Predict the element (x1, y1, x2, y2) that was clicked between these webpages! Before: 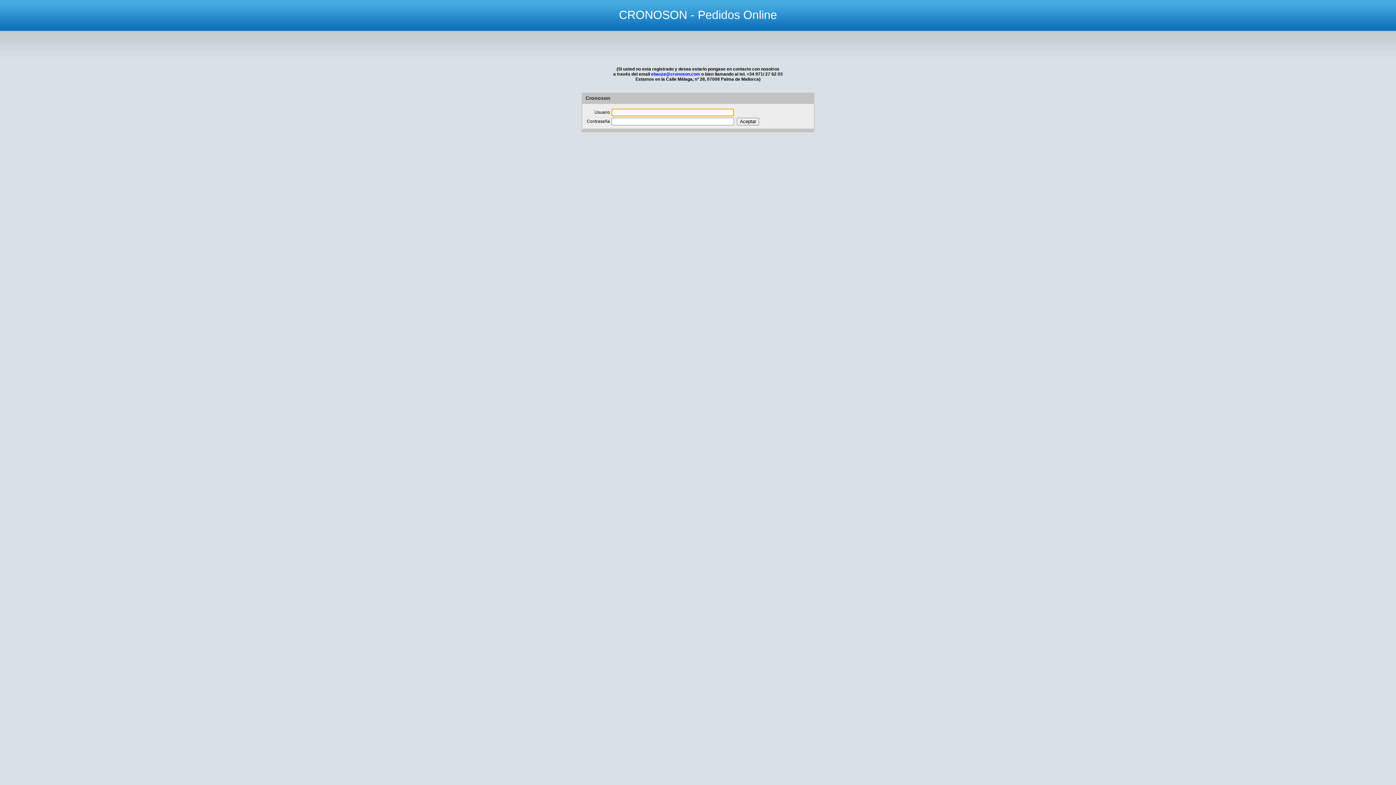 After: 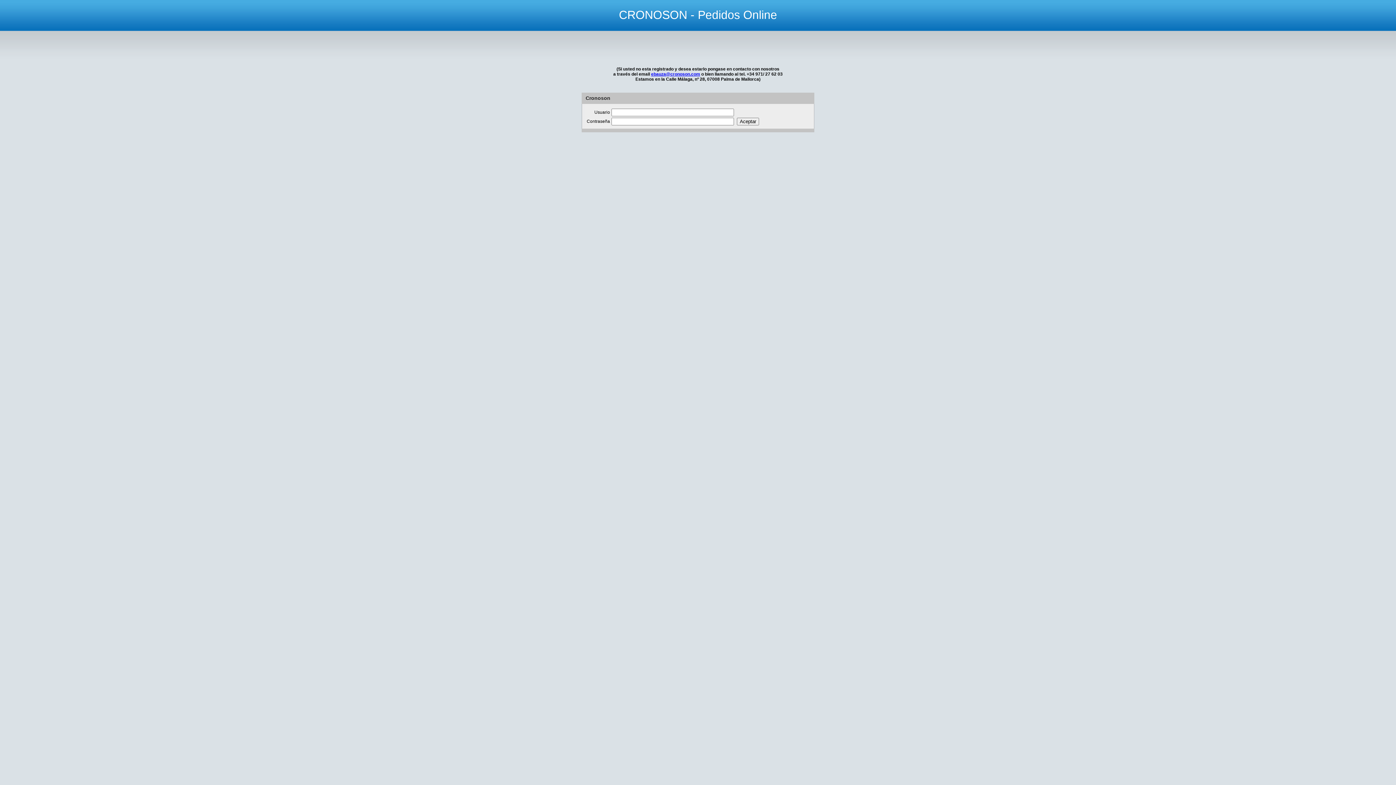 Action: bbox: (651, 71, 700, 76) label: ebauza@cronoson.com